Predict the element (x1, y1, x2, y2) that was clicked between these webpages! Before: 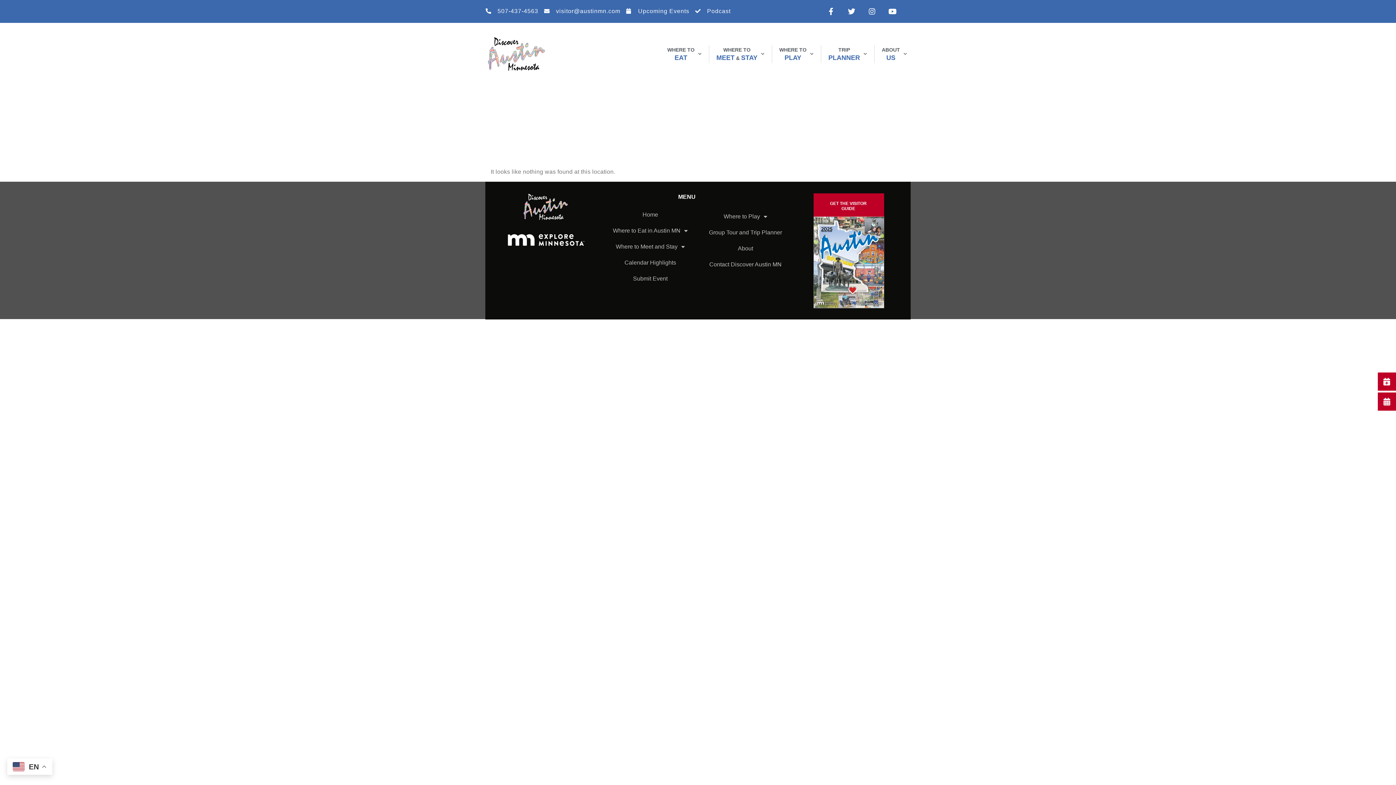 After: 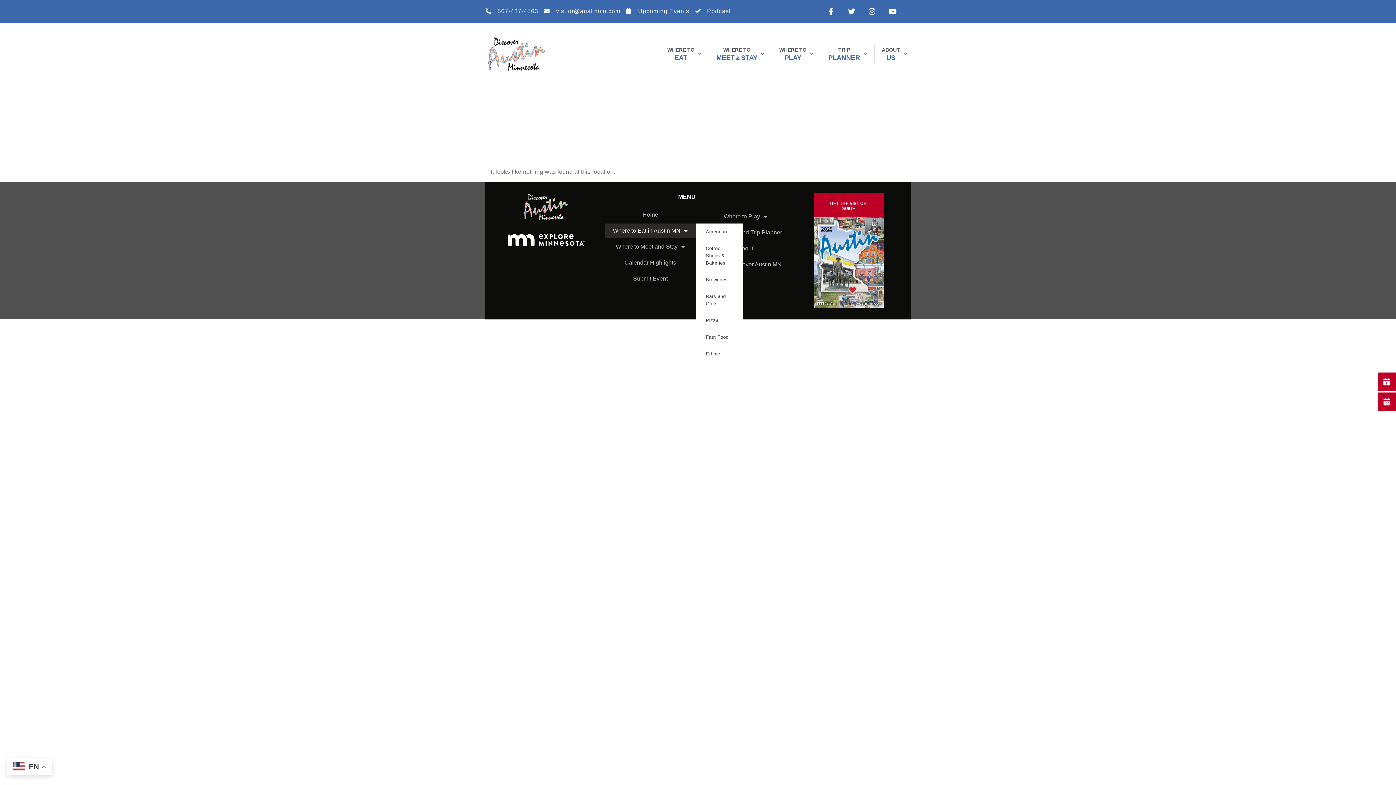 Action: bbox: (605, 223, 695, 237) label: Where to Eat in Austin MN